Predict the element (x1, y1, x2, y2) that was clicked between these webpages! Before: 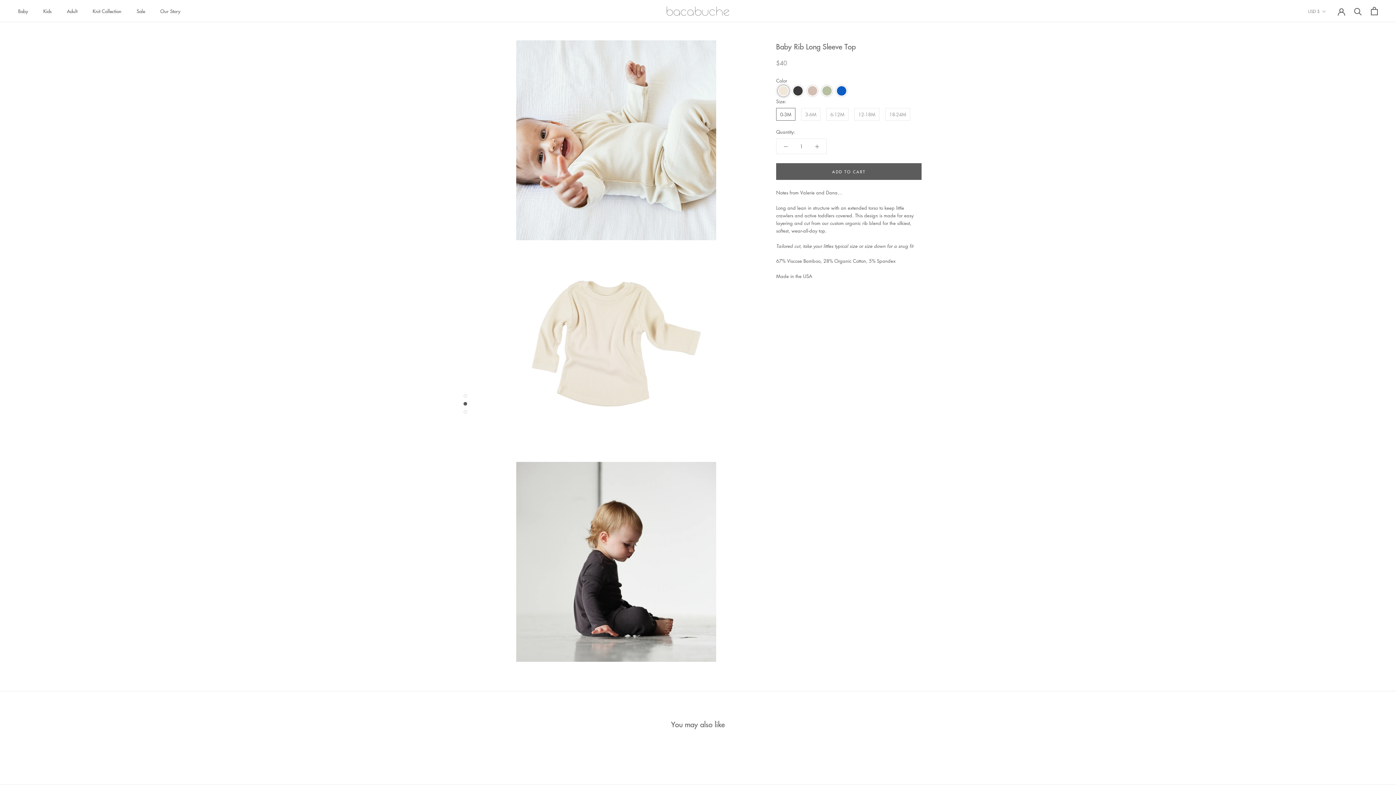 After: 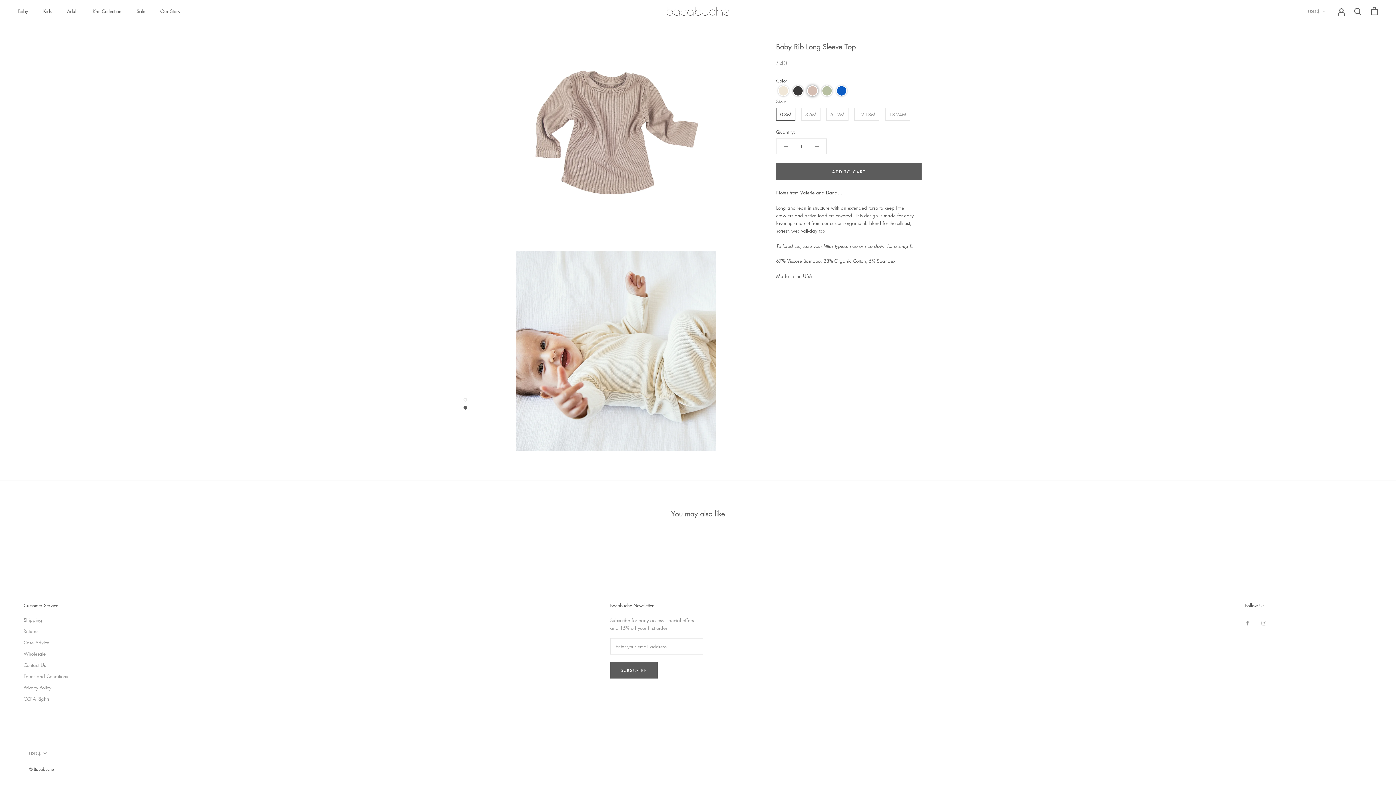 Action: label: Color: Fawn bbox: (807, 85, 818, 96)